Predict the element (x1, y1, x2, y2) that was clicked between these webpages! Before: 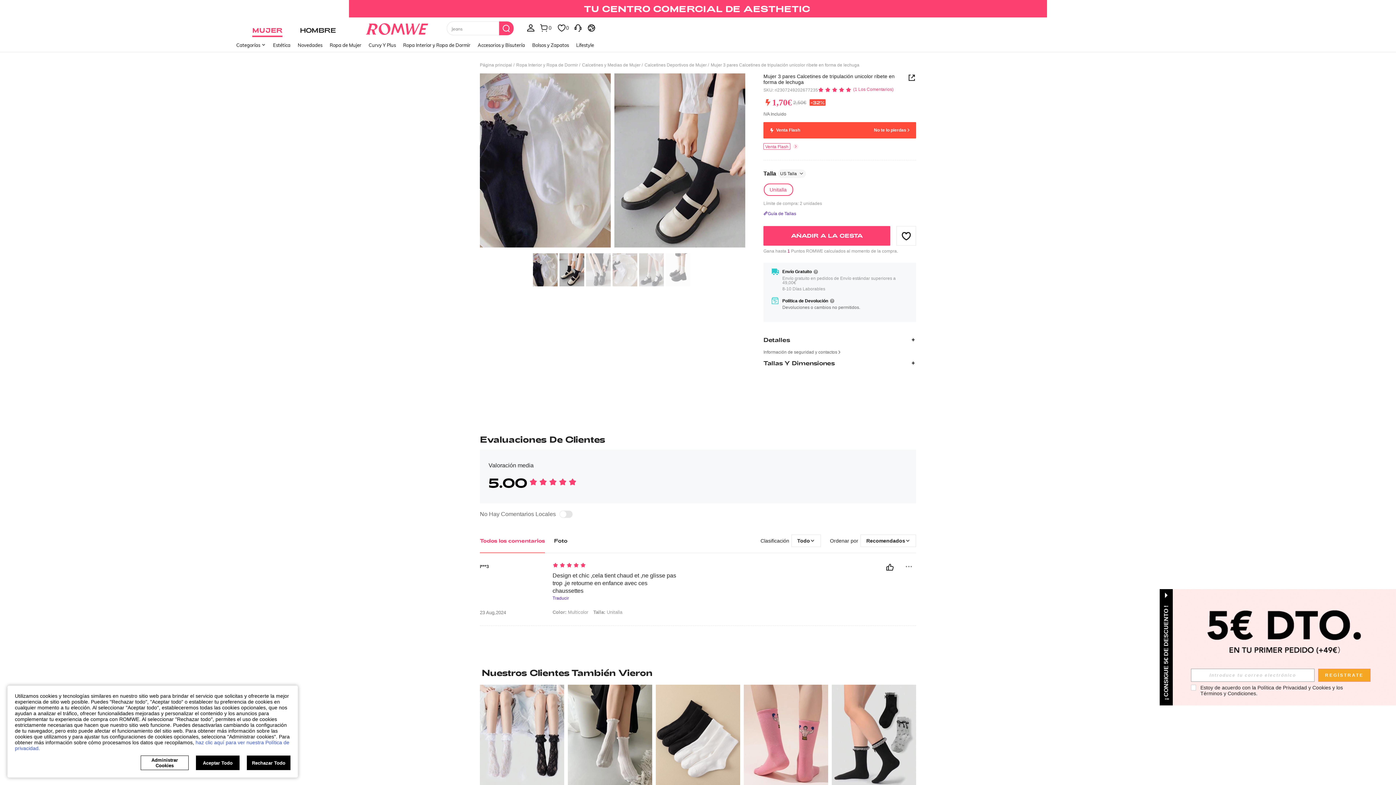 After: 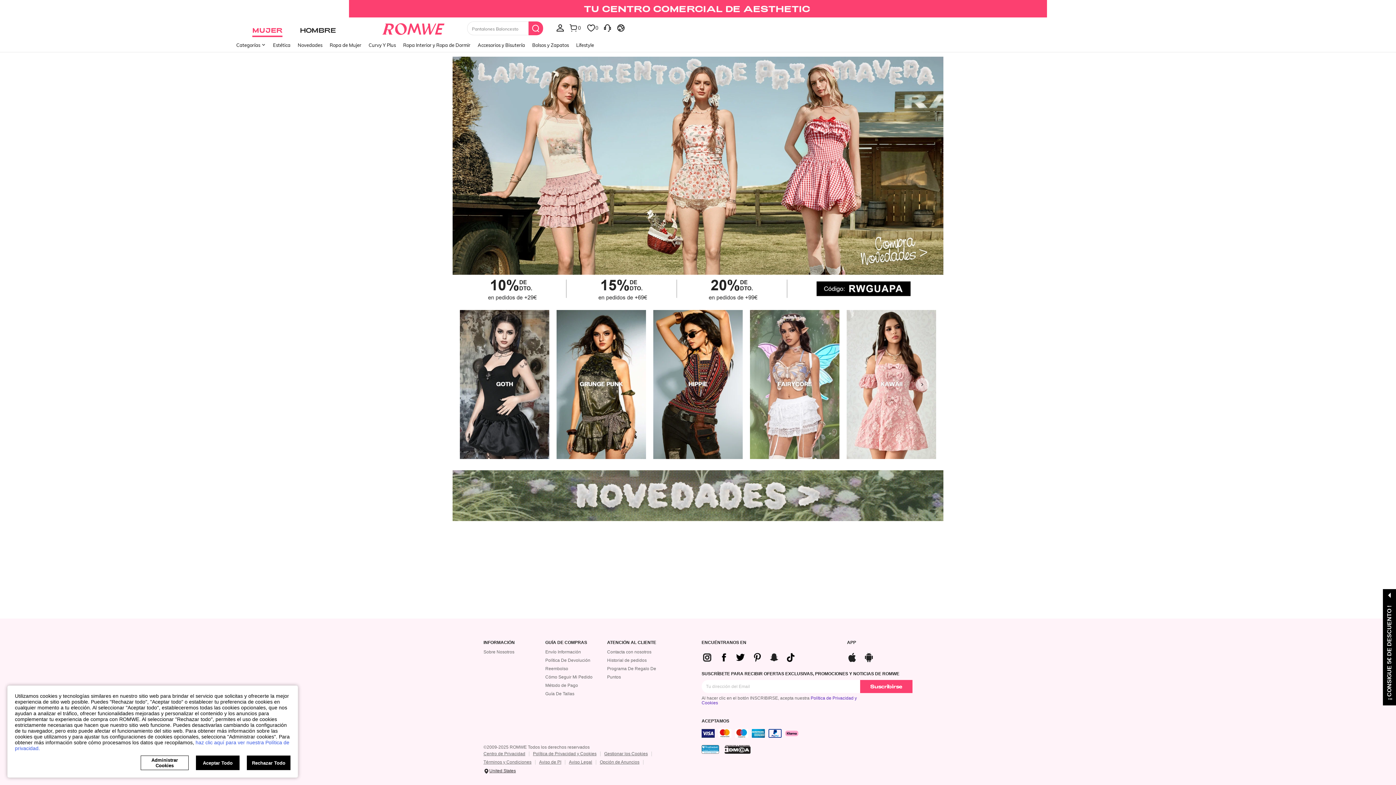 Action: bbox: (480, 62, 512, 67) label: Página principal